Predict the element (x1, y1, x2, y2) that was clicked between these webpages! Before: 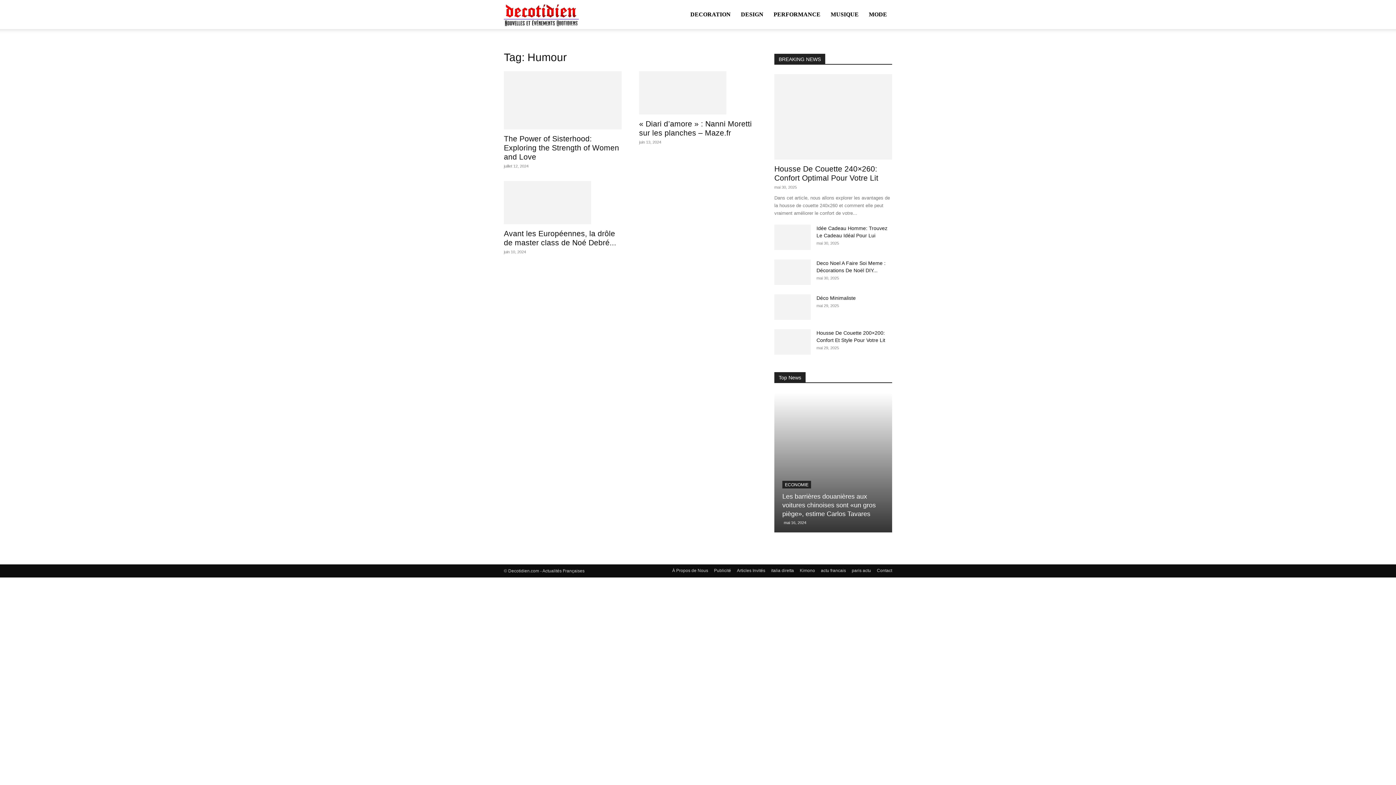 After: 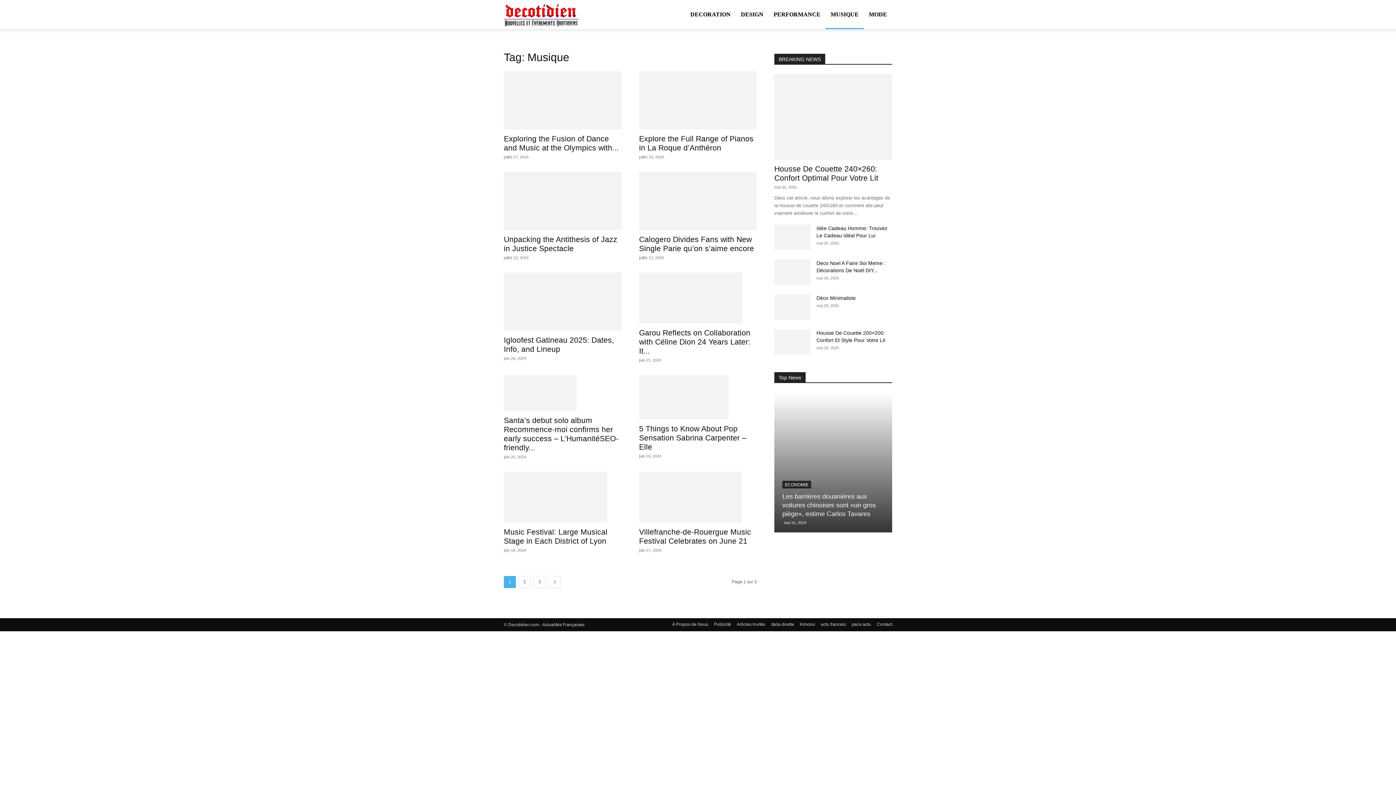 Action: label: MUSIQUE bbox: (825, 0, 864, 29)